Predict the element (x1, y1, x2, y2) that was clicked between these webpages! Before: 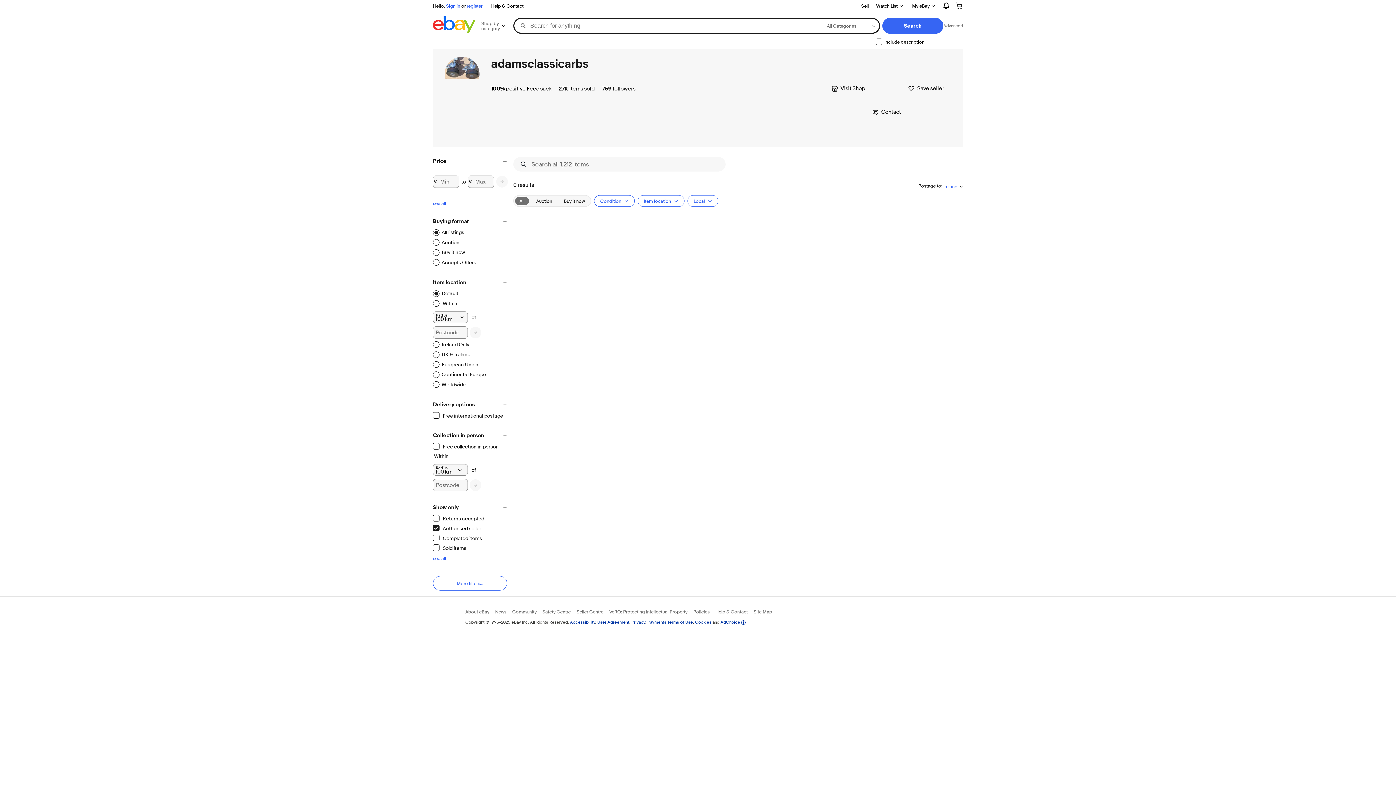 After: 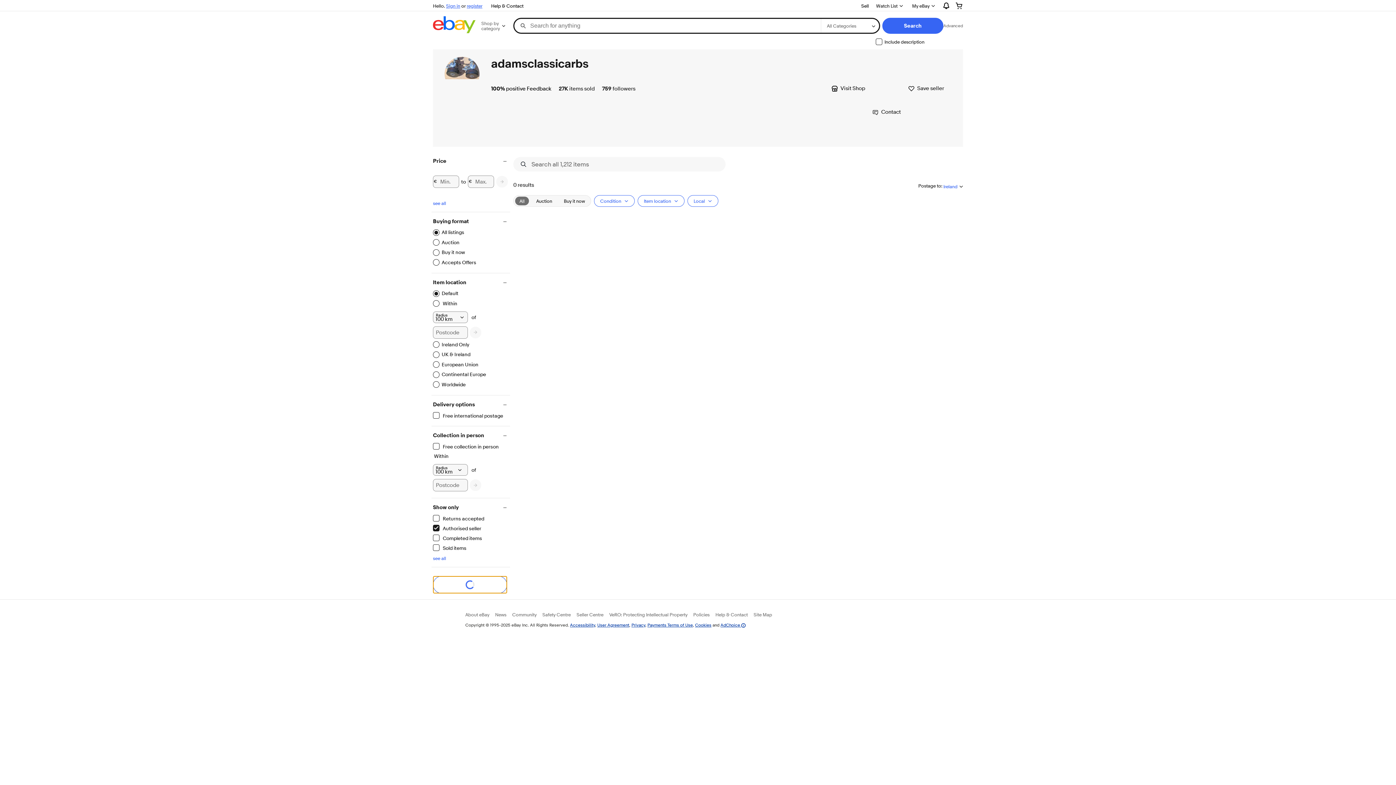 Action: label: More filters... bbox: (433, 576, 507, 590)